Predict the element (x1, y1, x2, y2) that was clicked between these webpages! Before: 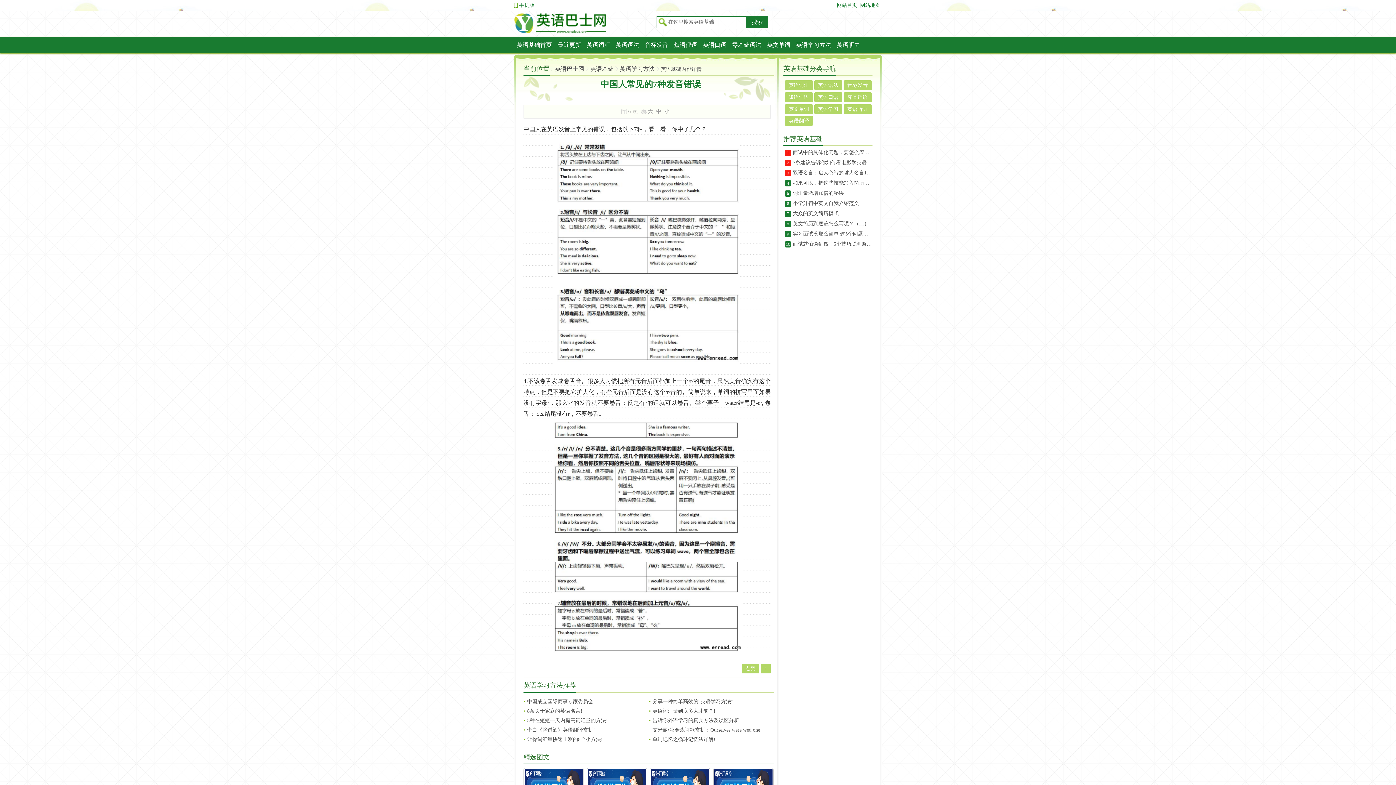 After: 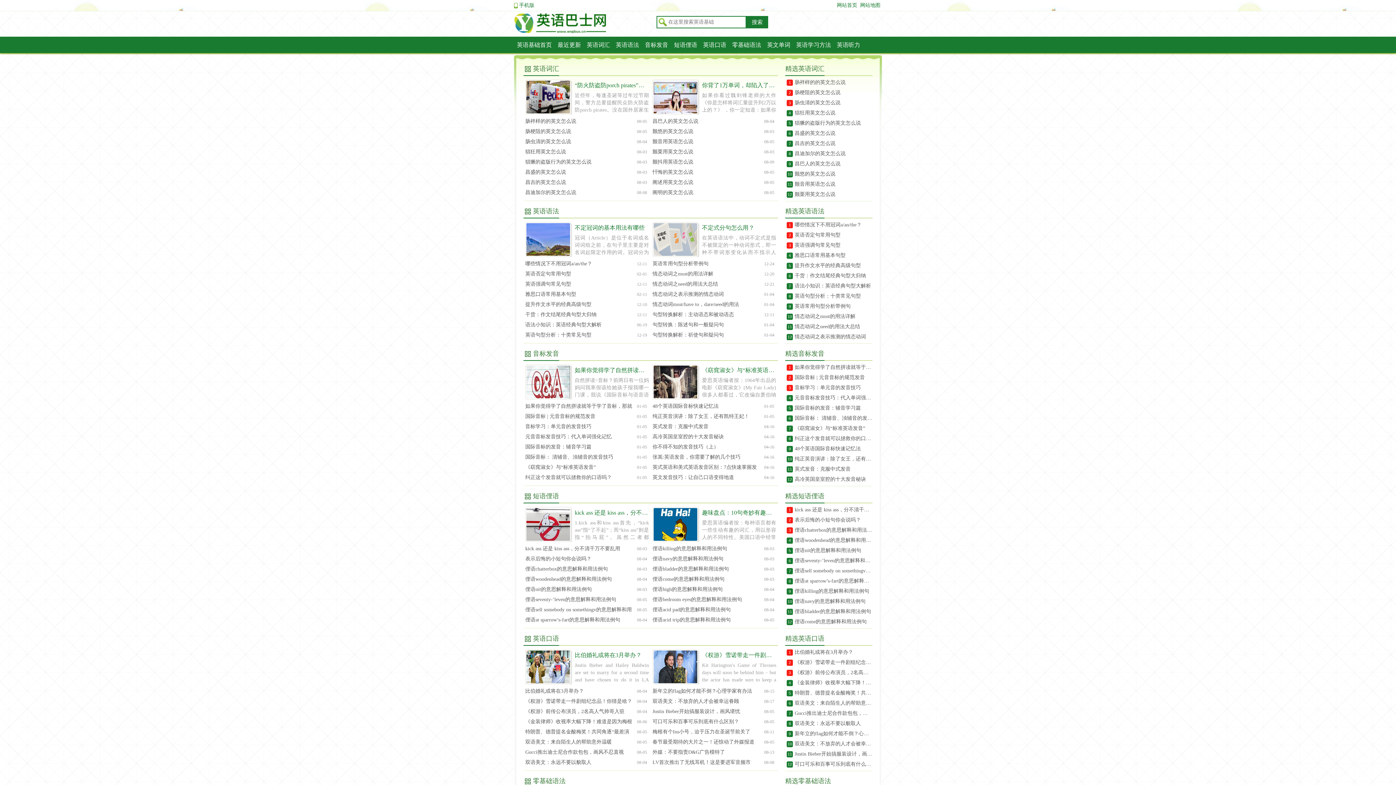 Action: bbox: (514, 36, 554, 53) label: 英语基础首页